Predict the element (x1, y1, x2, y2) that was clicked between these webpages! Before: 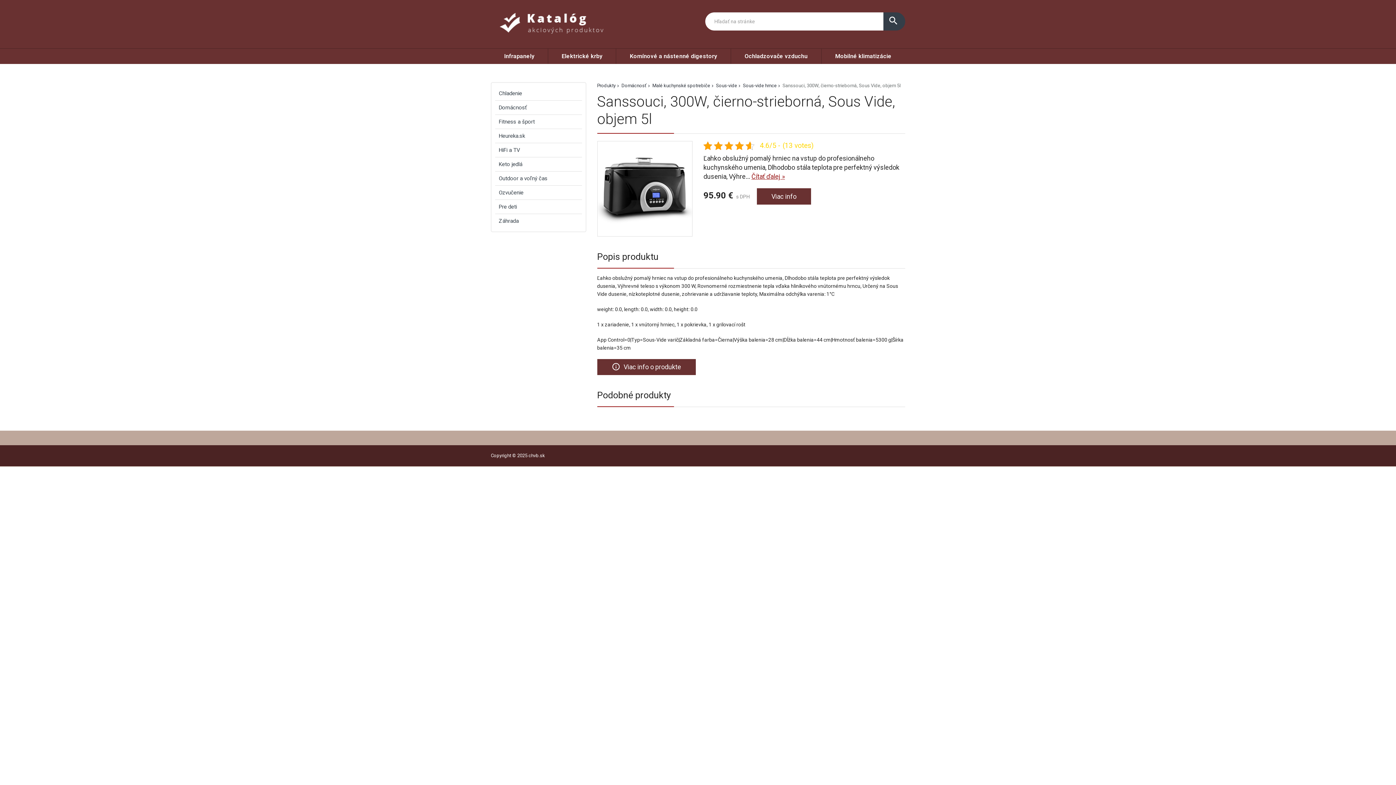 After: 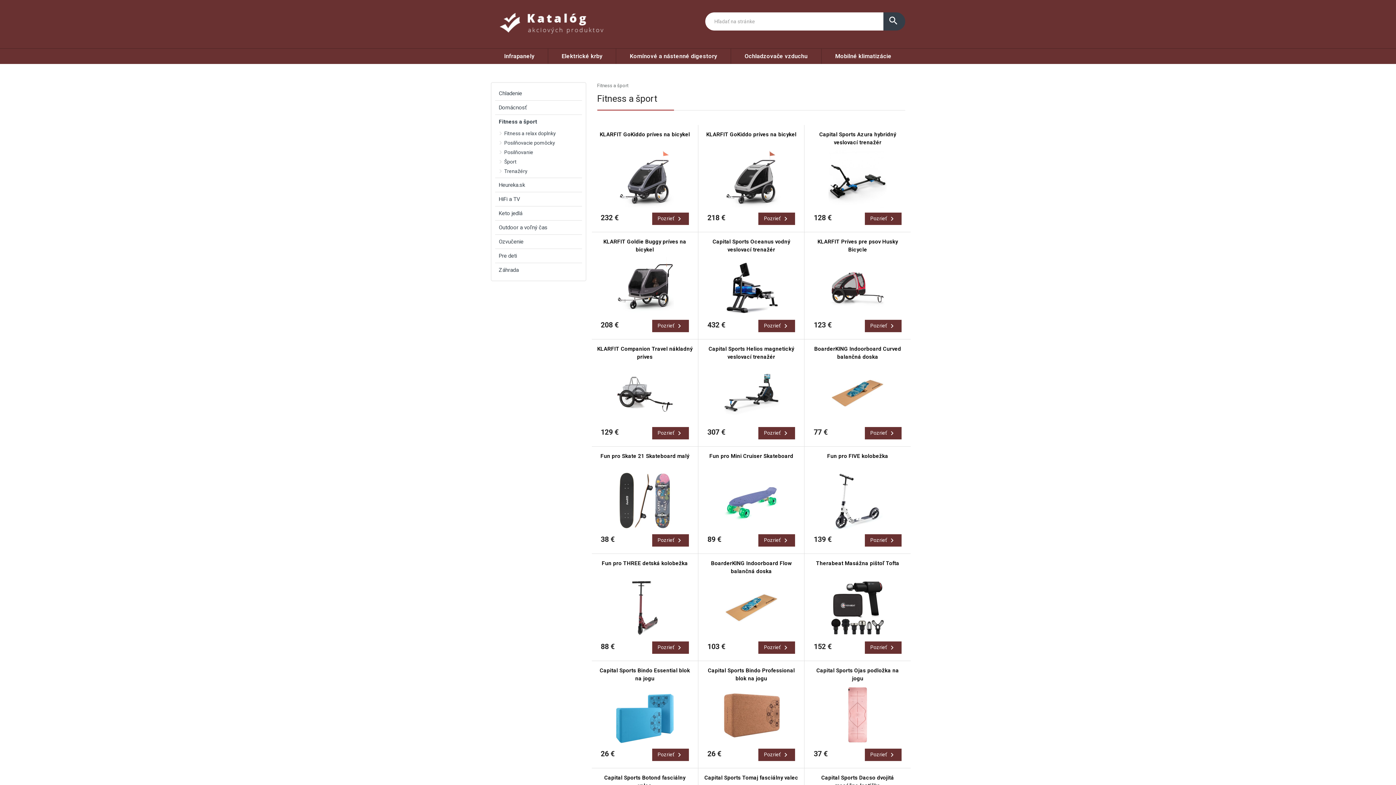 Action: label: Fitness a šport bbox: (495, 115, 582, 128)